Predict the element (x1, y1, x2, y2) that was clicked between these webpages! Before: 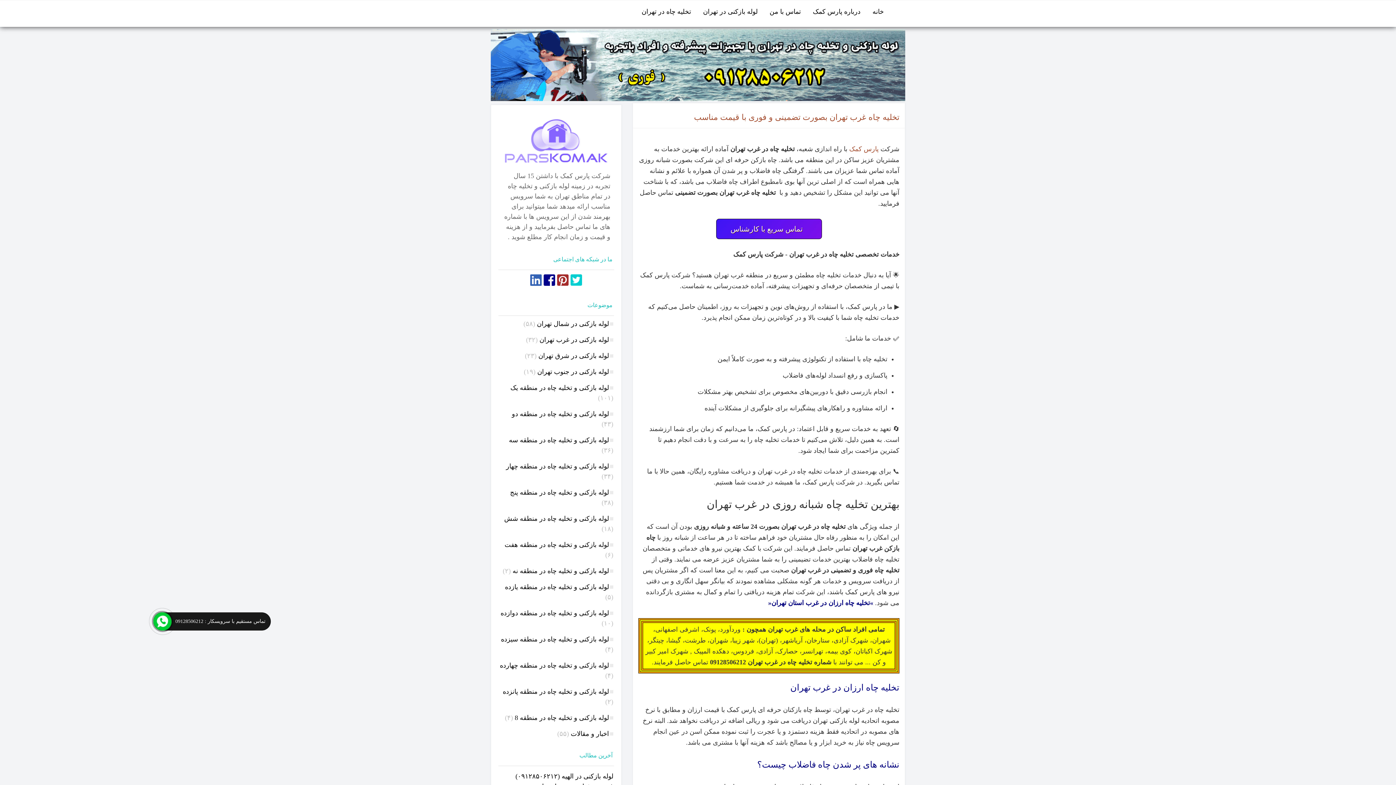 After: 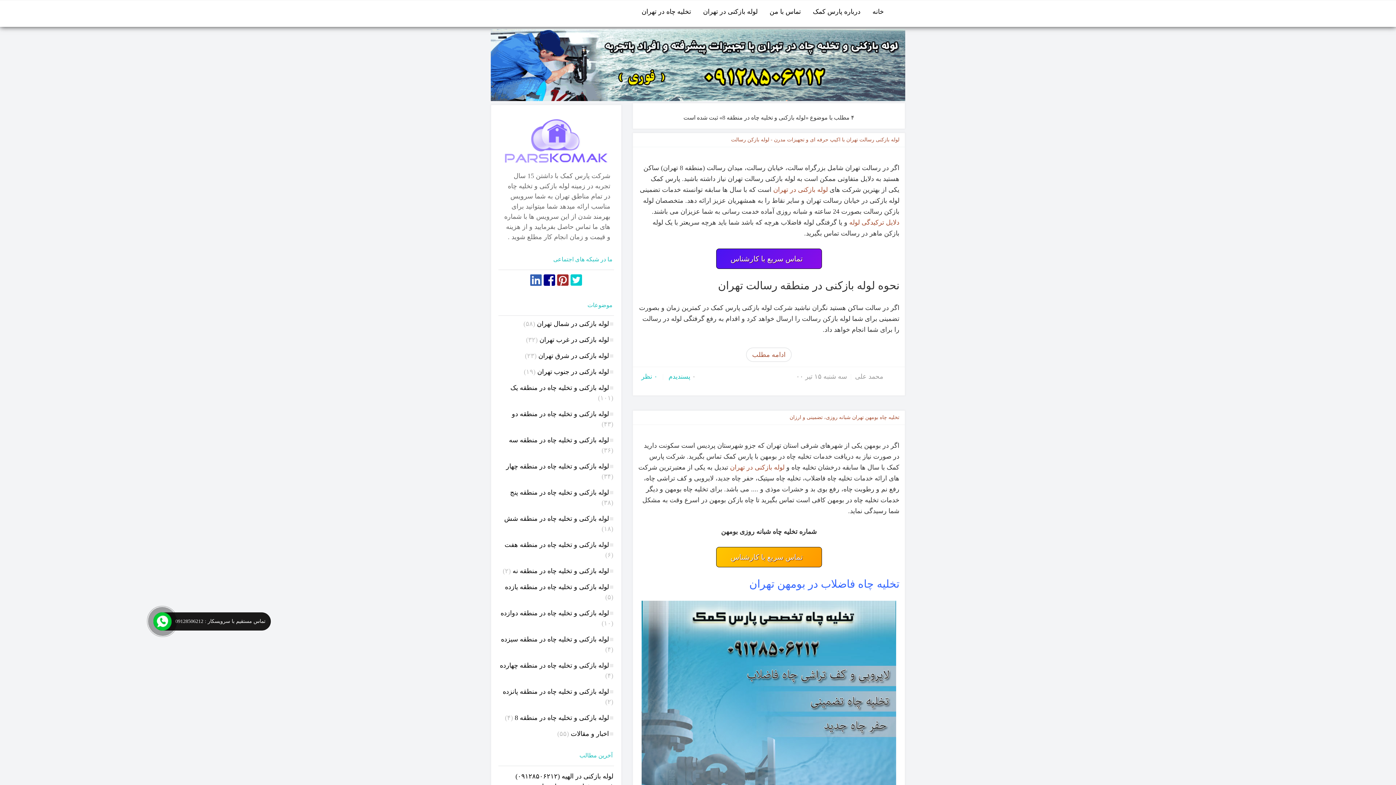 Action: label: لوله بازکنی و تخلیه چاه در منطقه 8 bbox: (514, 713, 613, 723)